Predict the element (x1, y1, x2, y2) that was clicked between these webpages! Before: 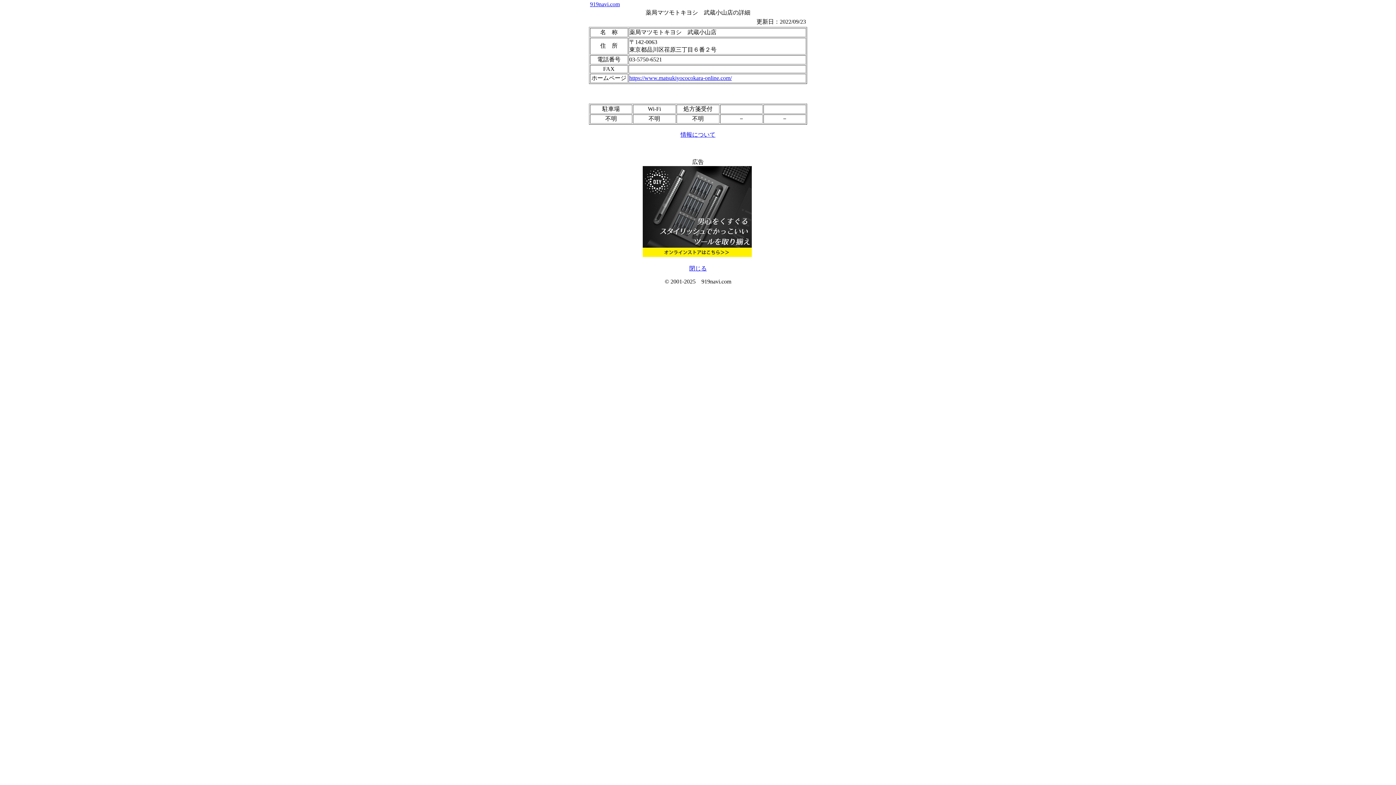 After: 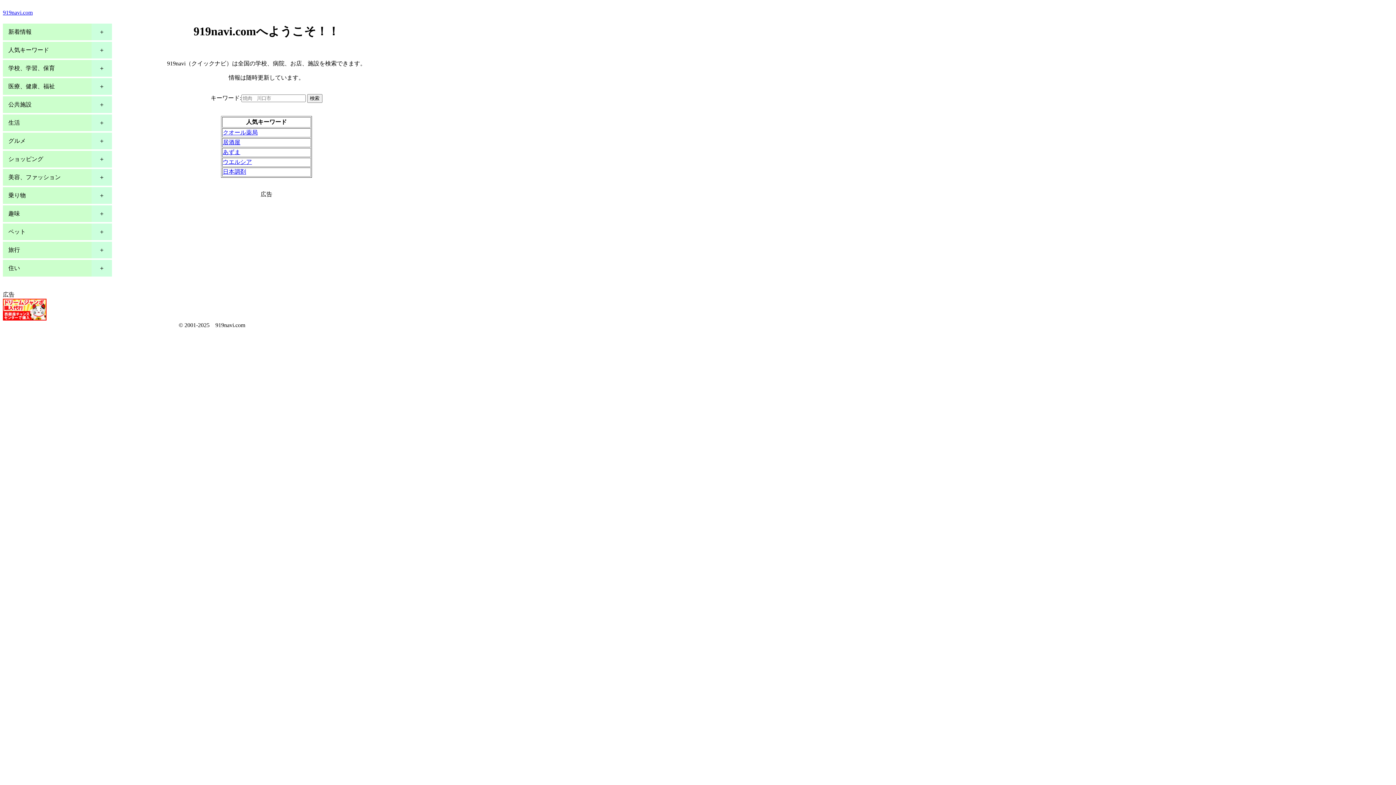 Action: bbox: (590, 1, 620, 7) label: 919navi.com